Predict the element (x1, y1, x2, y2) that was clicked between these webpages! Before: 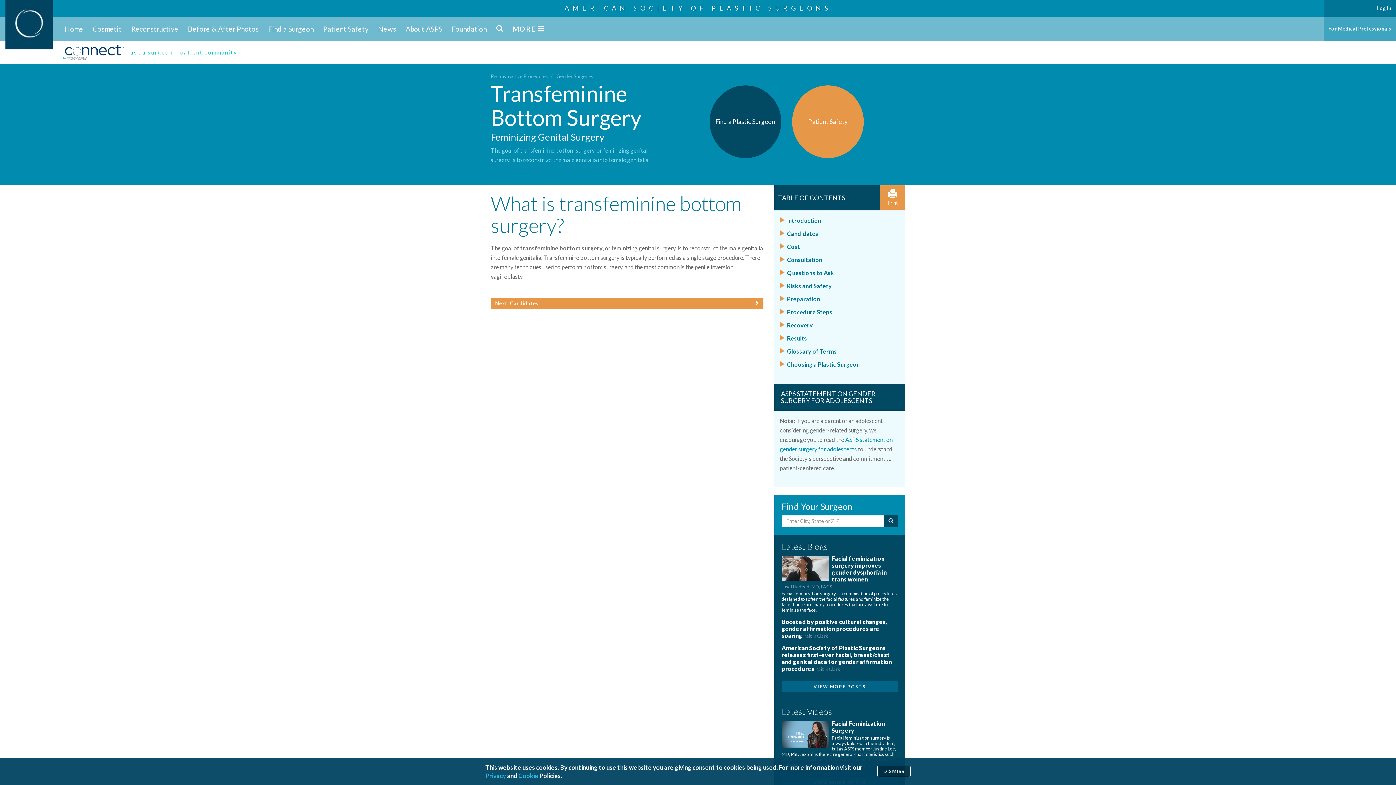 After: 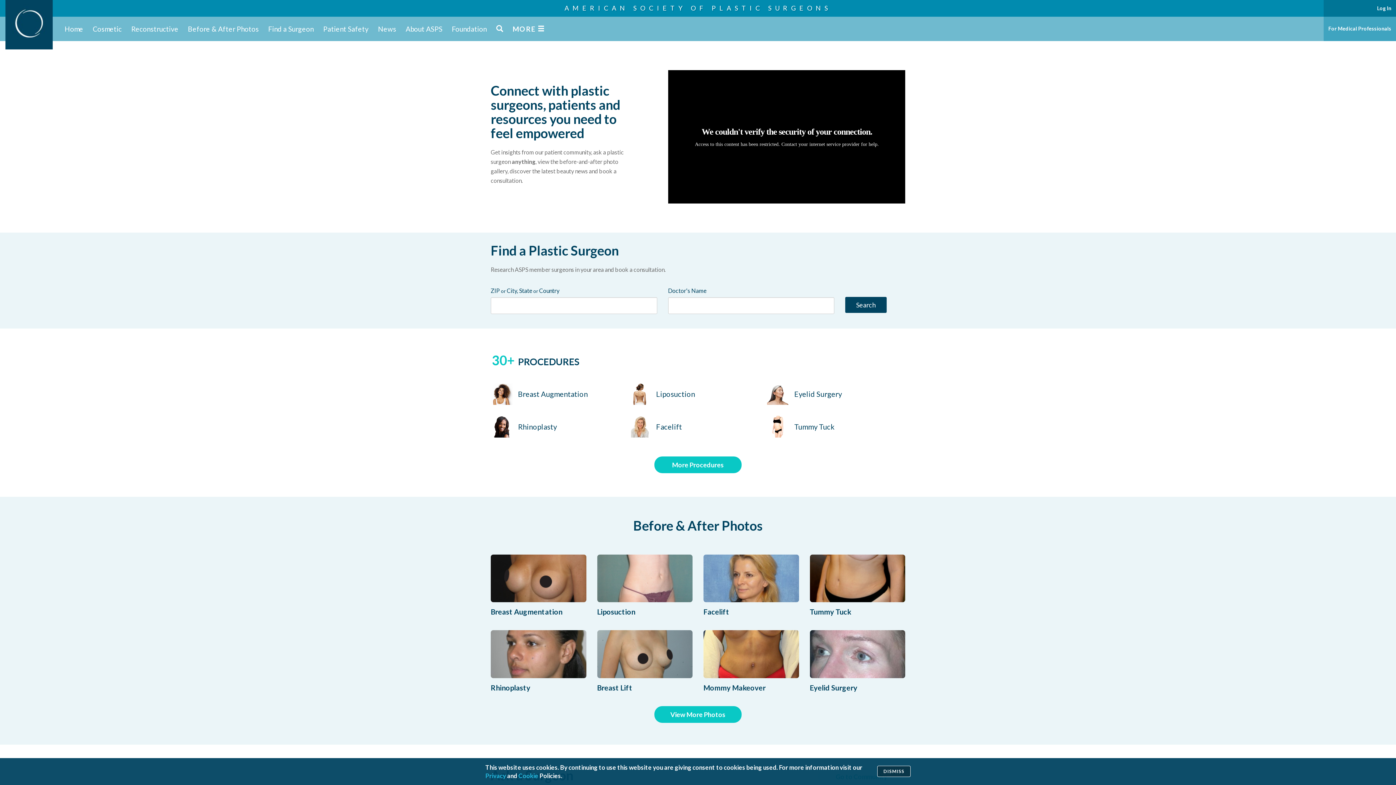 Action: bbox: (56, 43, 130, 61)